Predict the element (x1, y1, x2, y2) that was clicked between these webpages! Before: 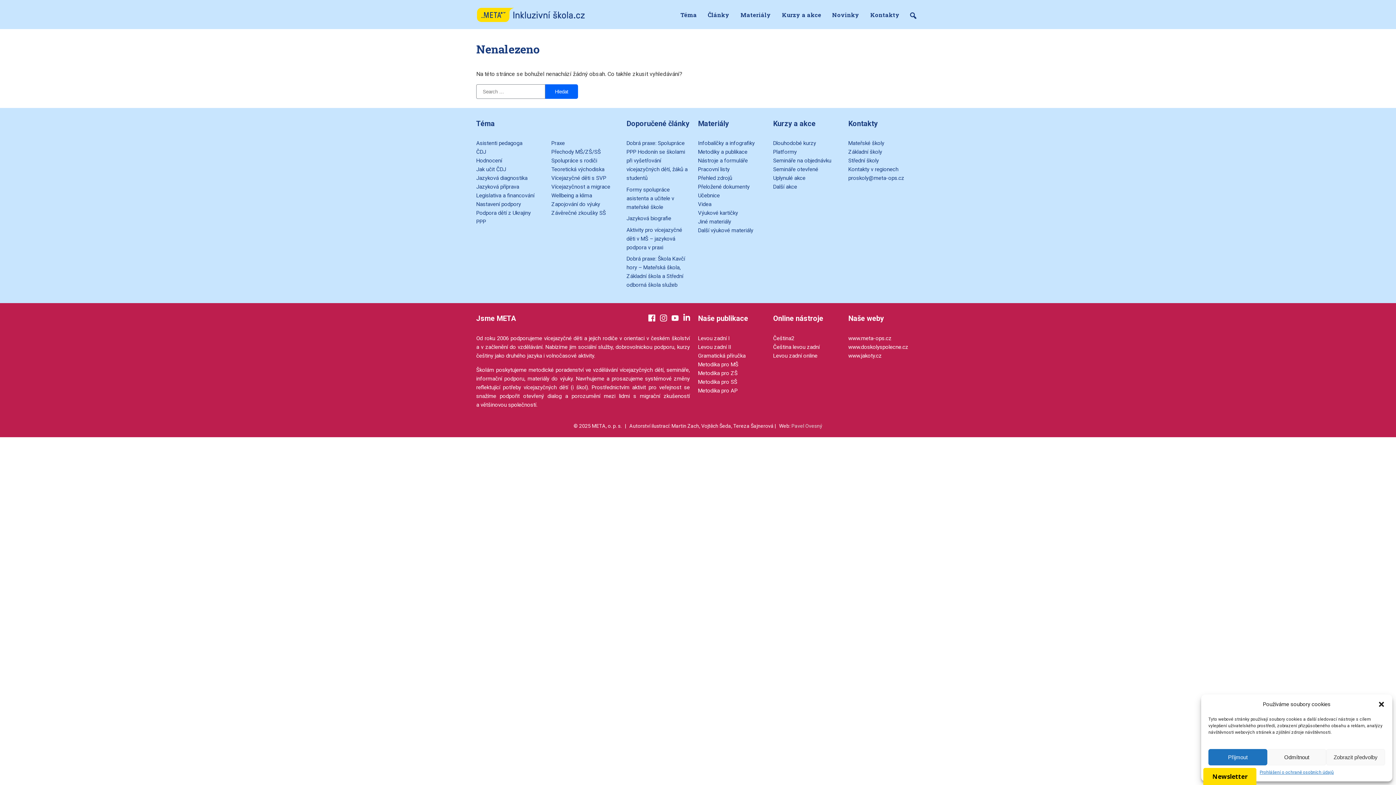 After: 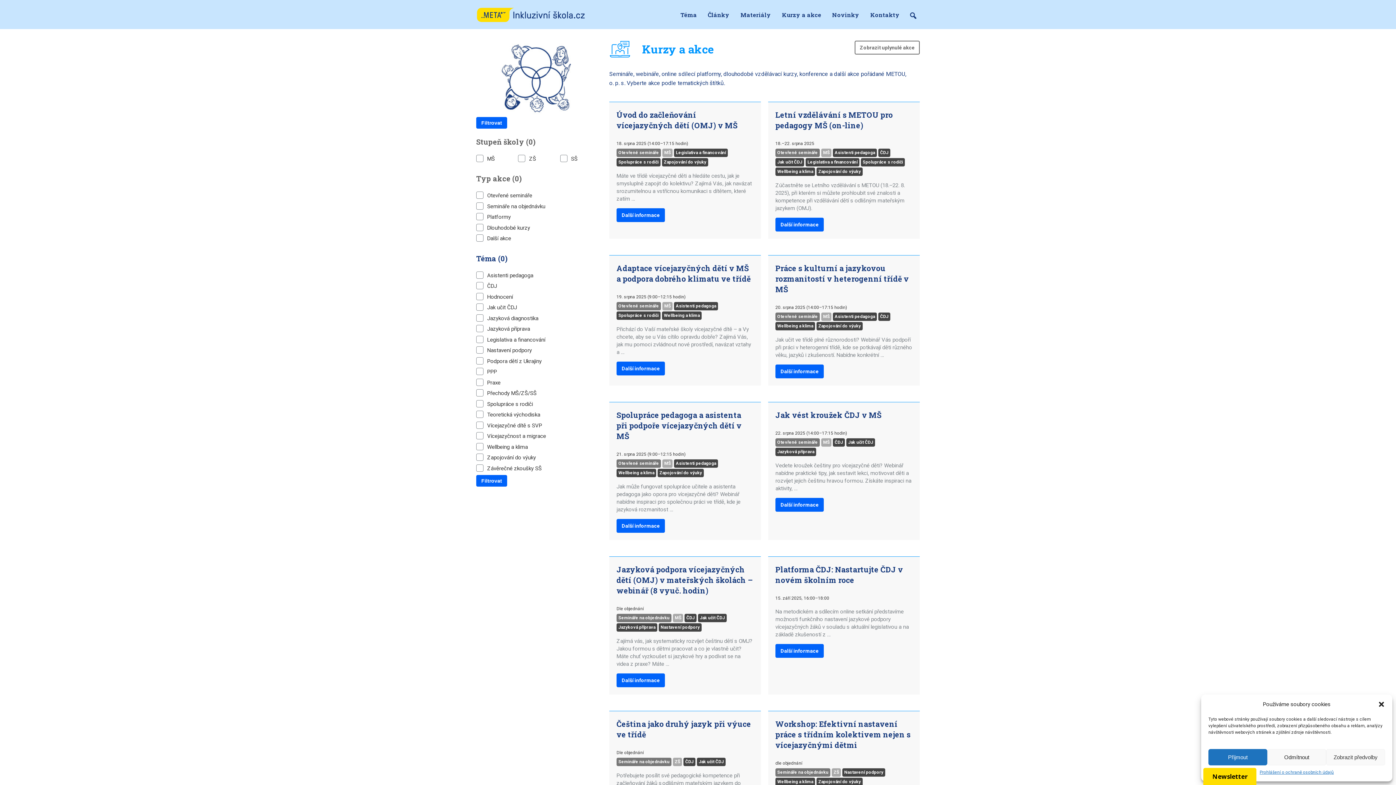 Action: bbox: (782, 10, 821, 18) label: Kurzy a akce